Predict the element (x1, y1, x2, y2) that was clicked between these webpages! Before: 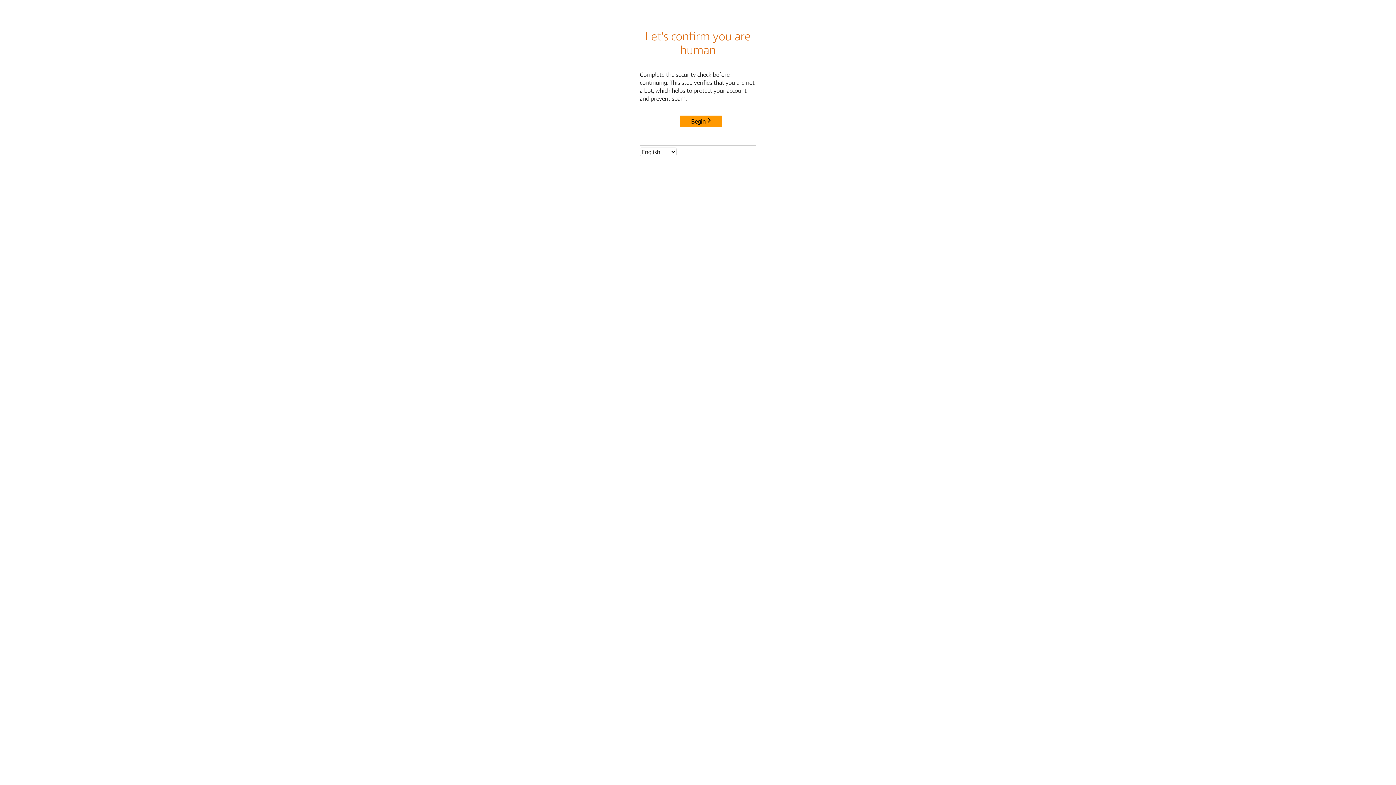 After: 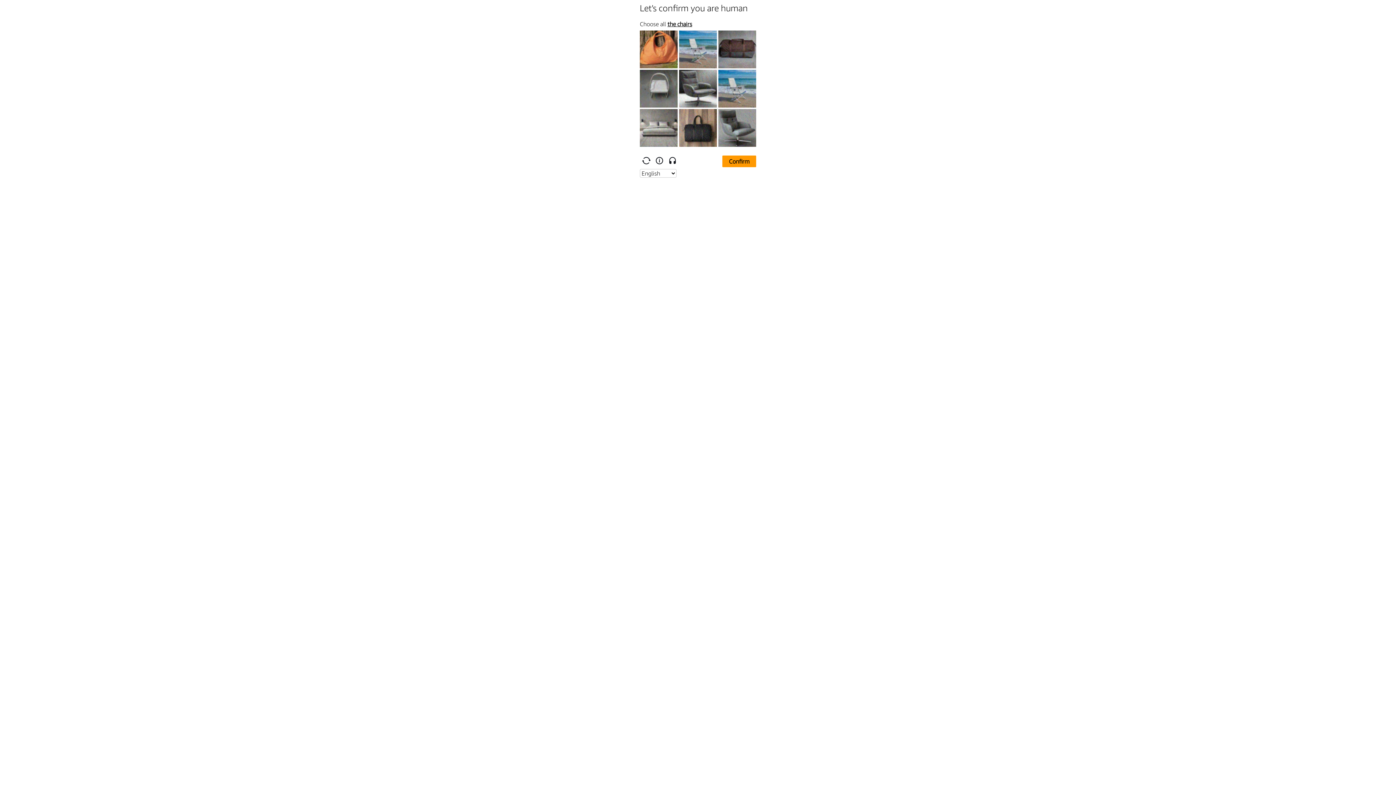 Action: bbox: (680, 115, 722, 127) label: Begin